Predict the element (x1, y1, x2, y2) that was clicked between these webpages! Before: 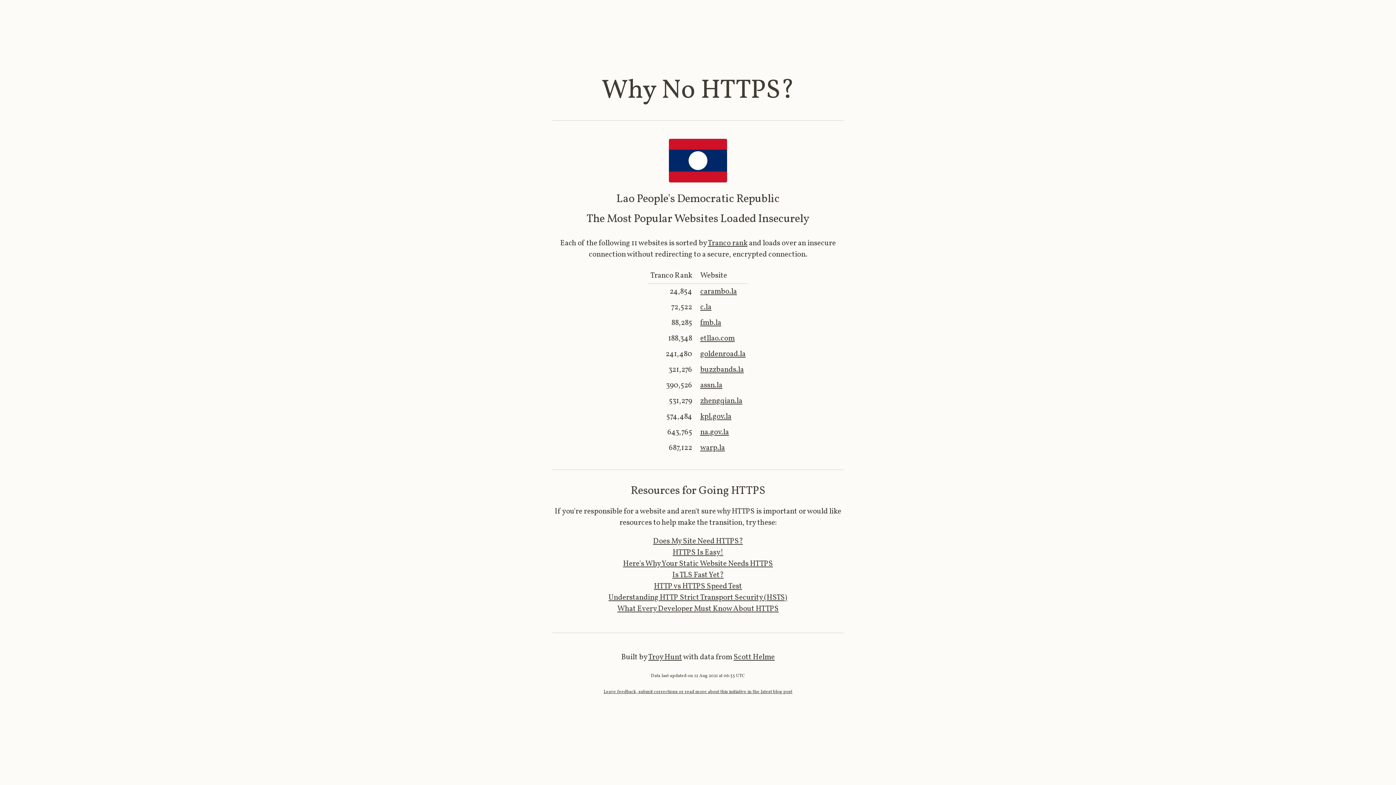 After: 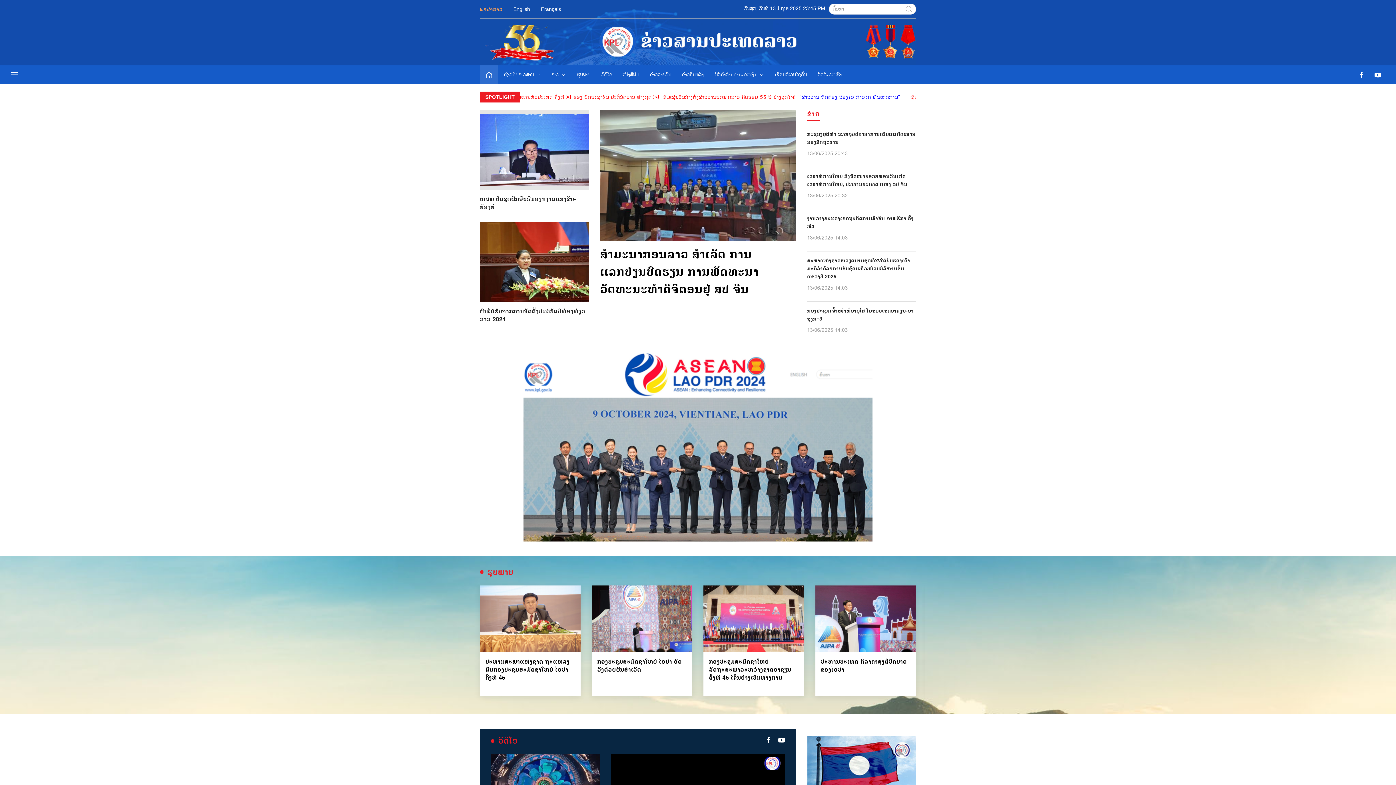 Action: bbox: (700, 411, 731, 422) label: kpl.gov.la